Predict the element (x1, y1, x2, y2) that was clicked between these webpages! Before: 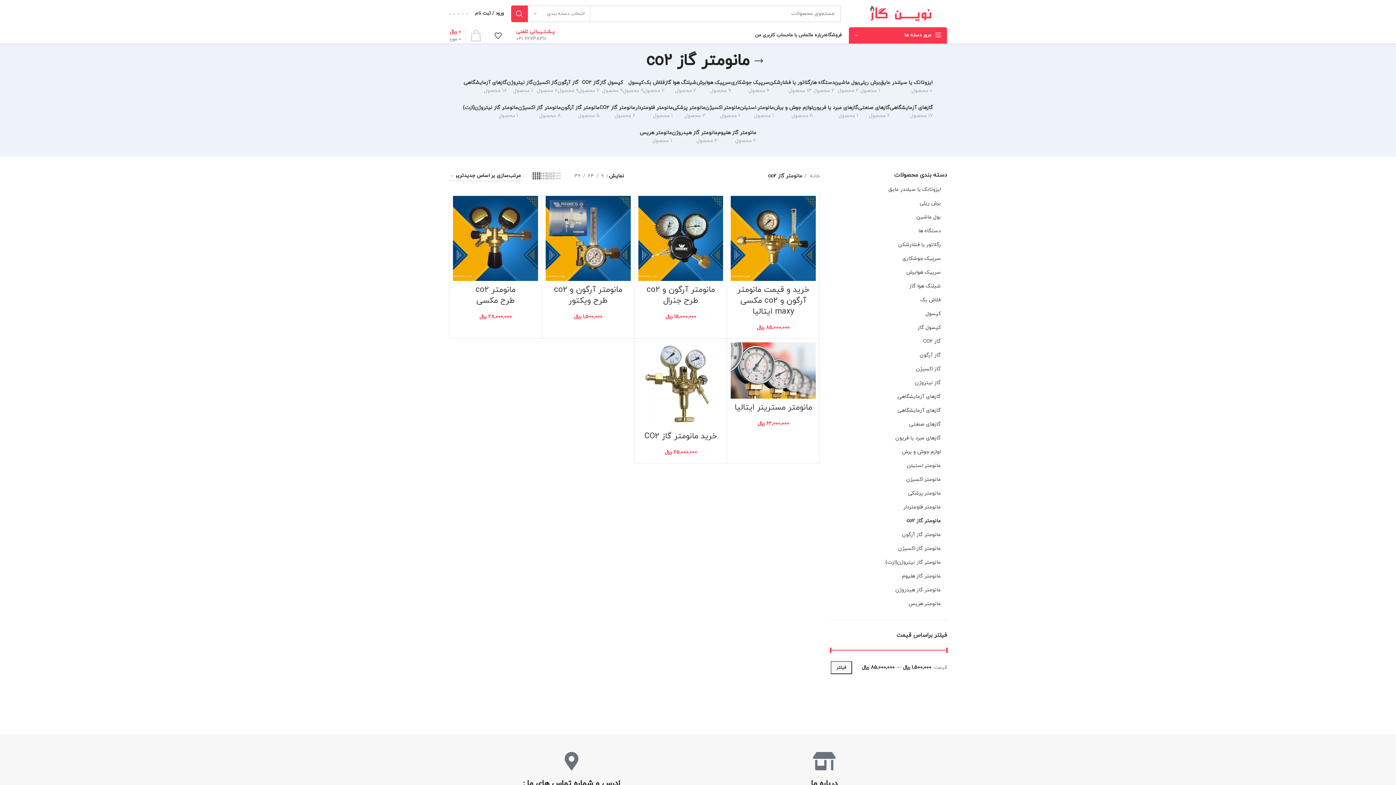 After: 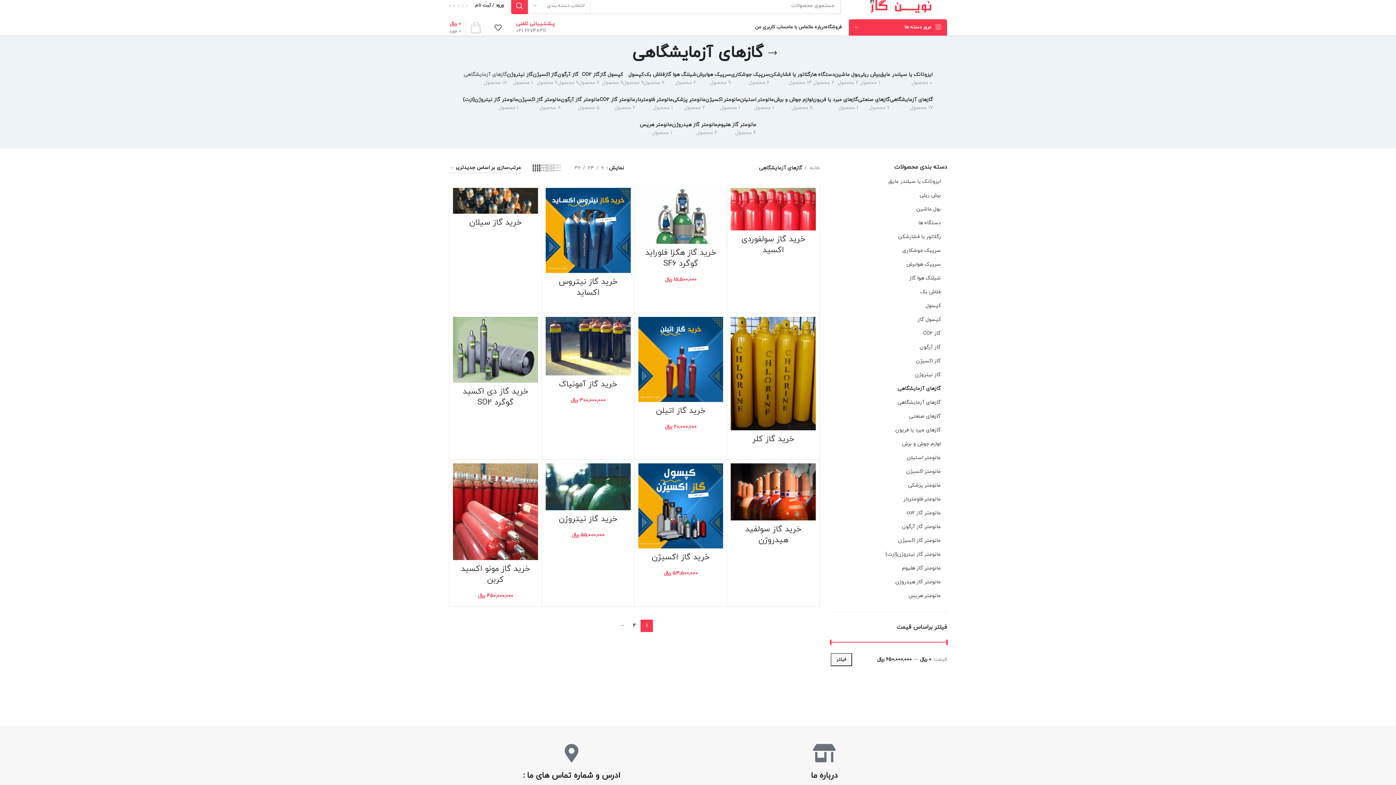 Action: label: گازهای آزمایشگاهی
18 محصول bbox: (463, 74, 507, 99)